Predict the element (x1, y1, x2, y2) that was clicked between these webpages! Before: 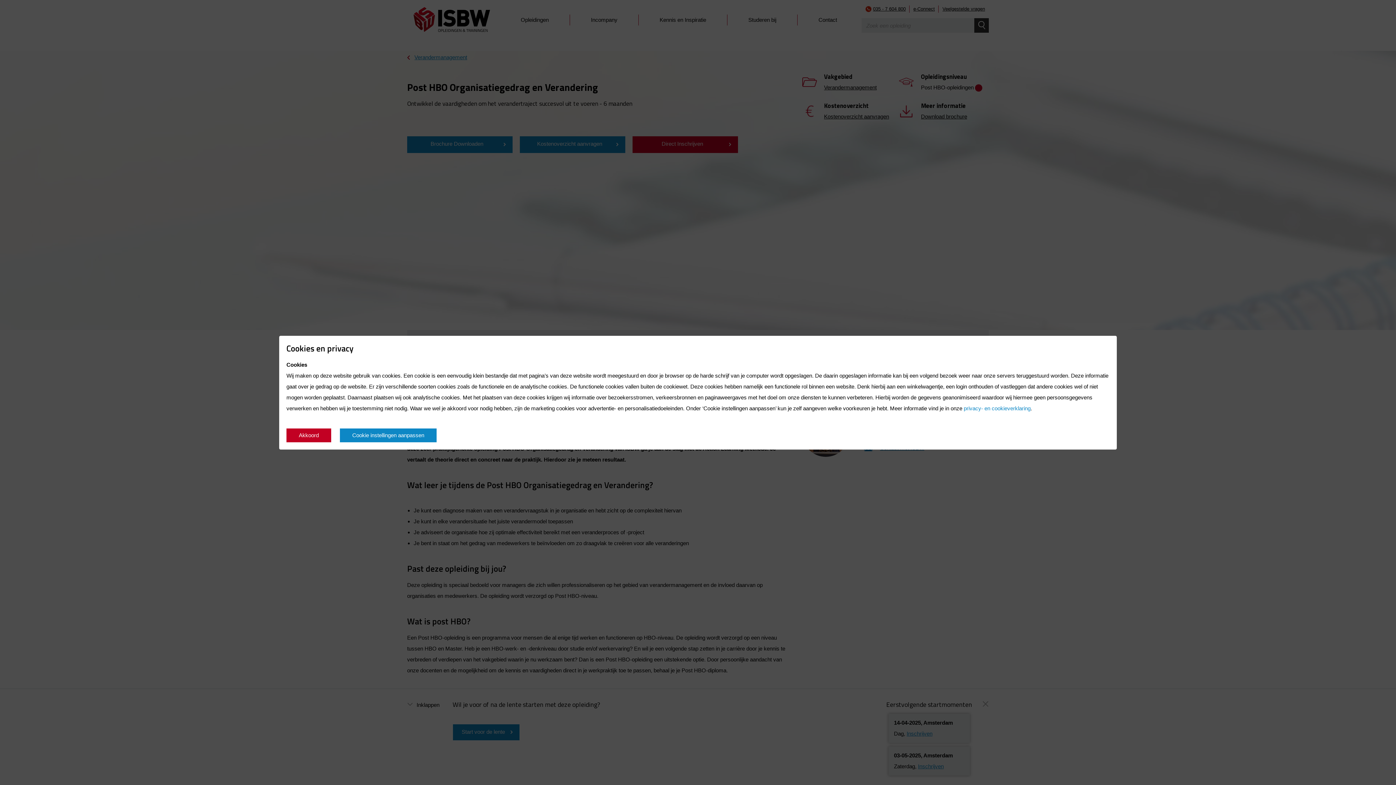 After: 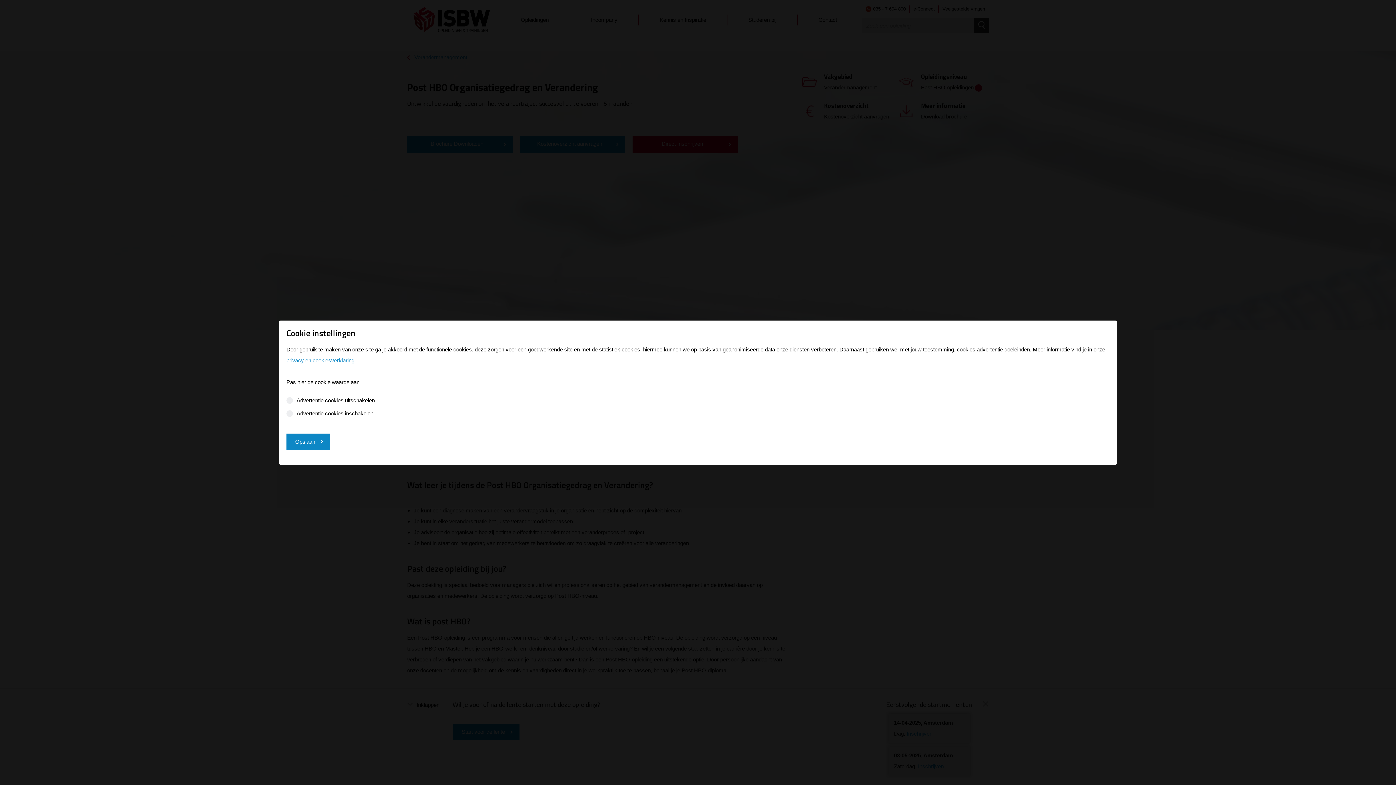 Action: bbox: (340, 428, 436, 442) label: Cookie instellingen aanpassen